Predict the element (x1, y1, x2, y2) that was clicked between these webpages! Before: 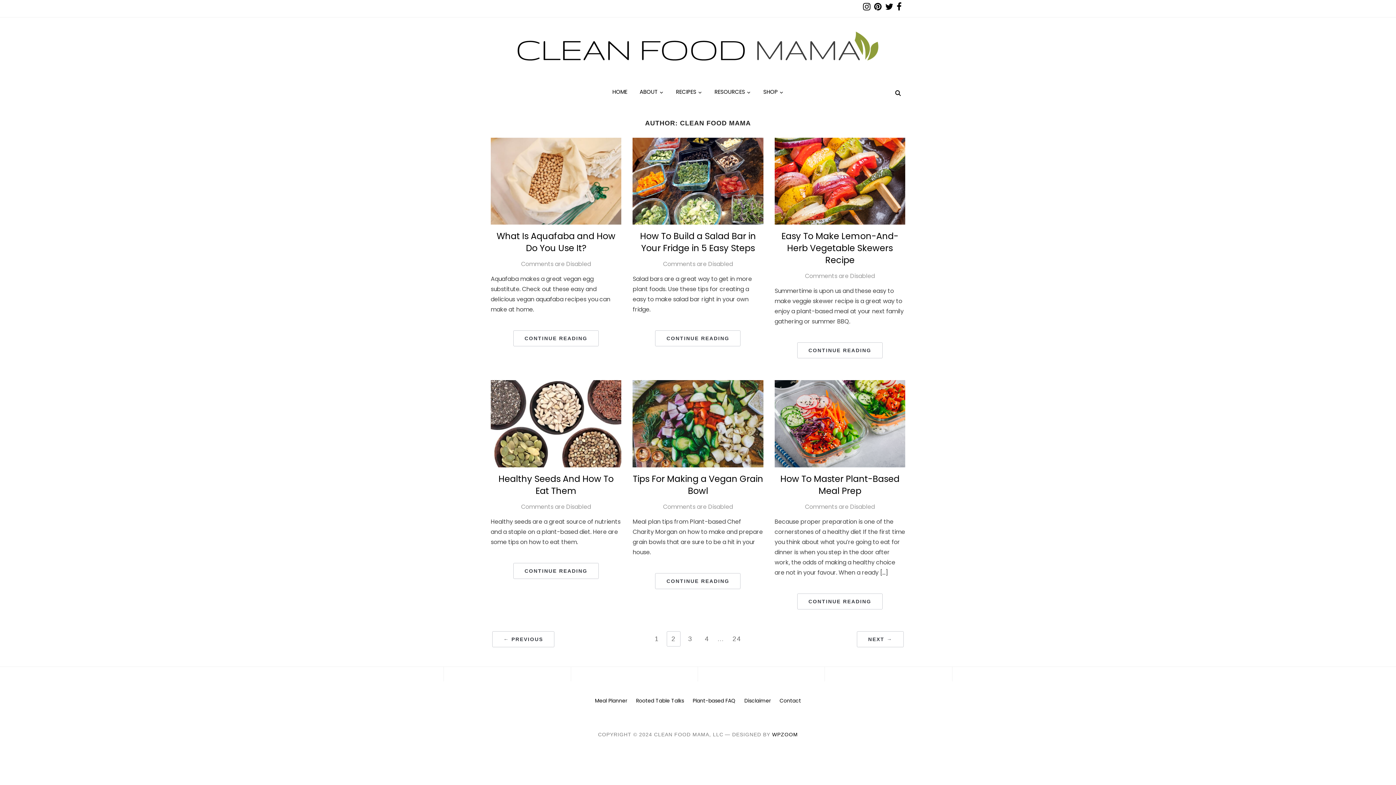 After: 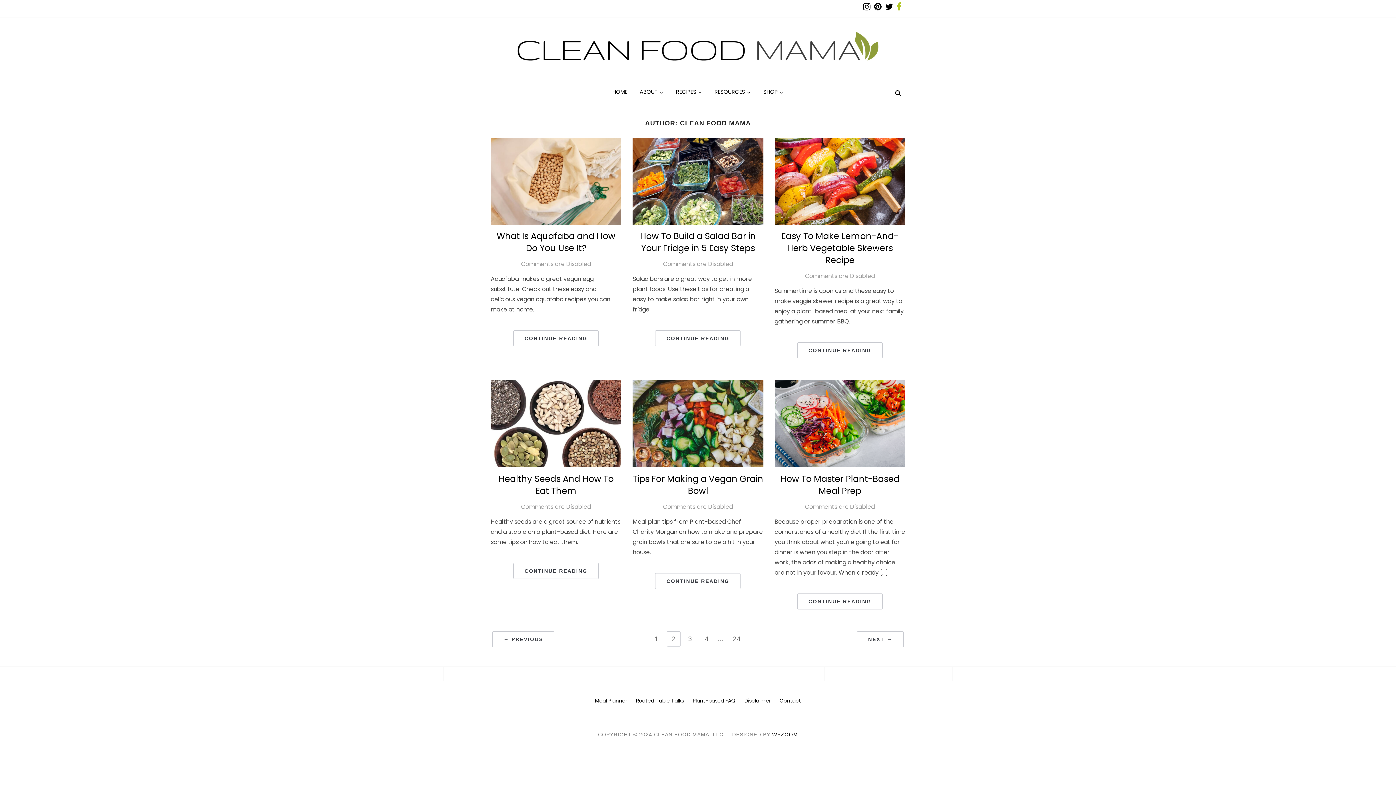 Action: bbox: (896, 5, 902, 11)